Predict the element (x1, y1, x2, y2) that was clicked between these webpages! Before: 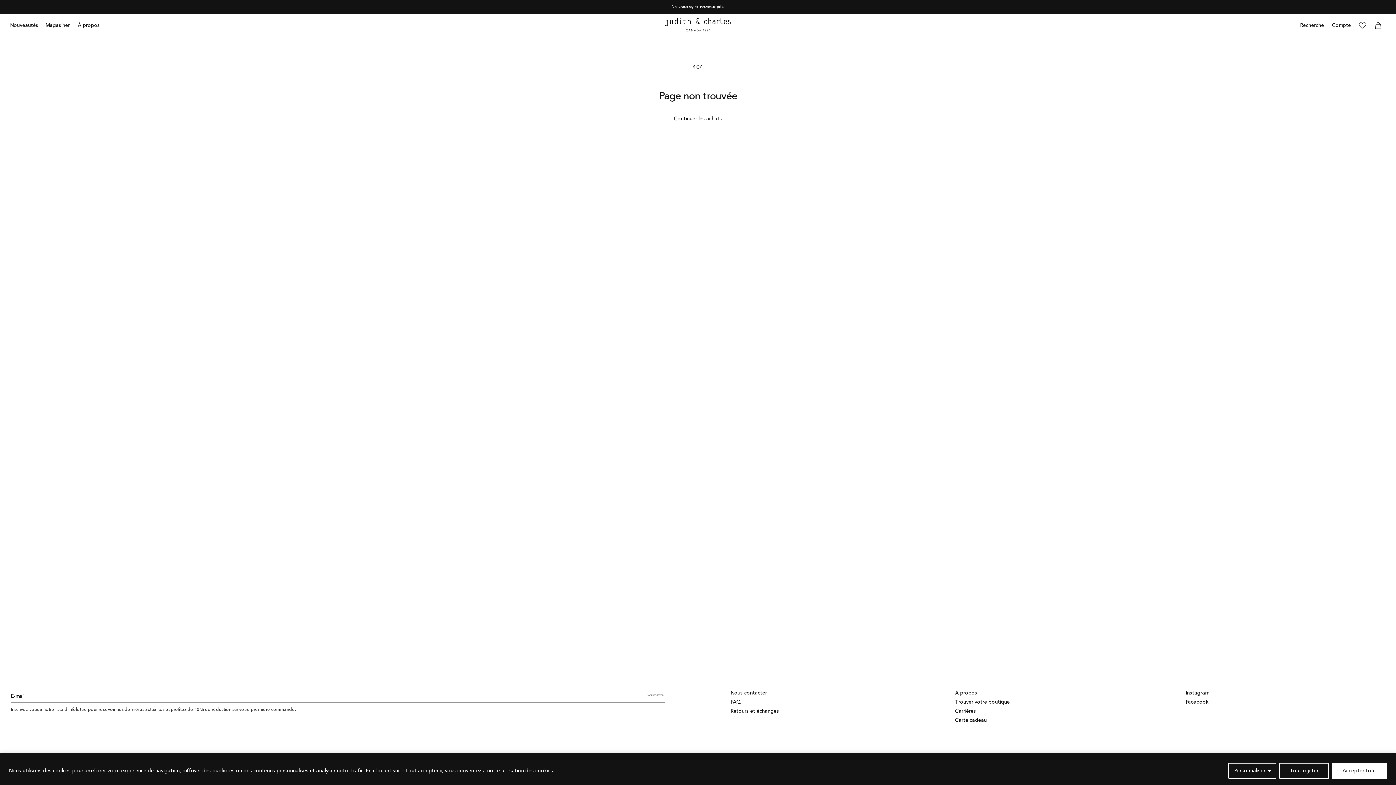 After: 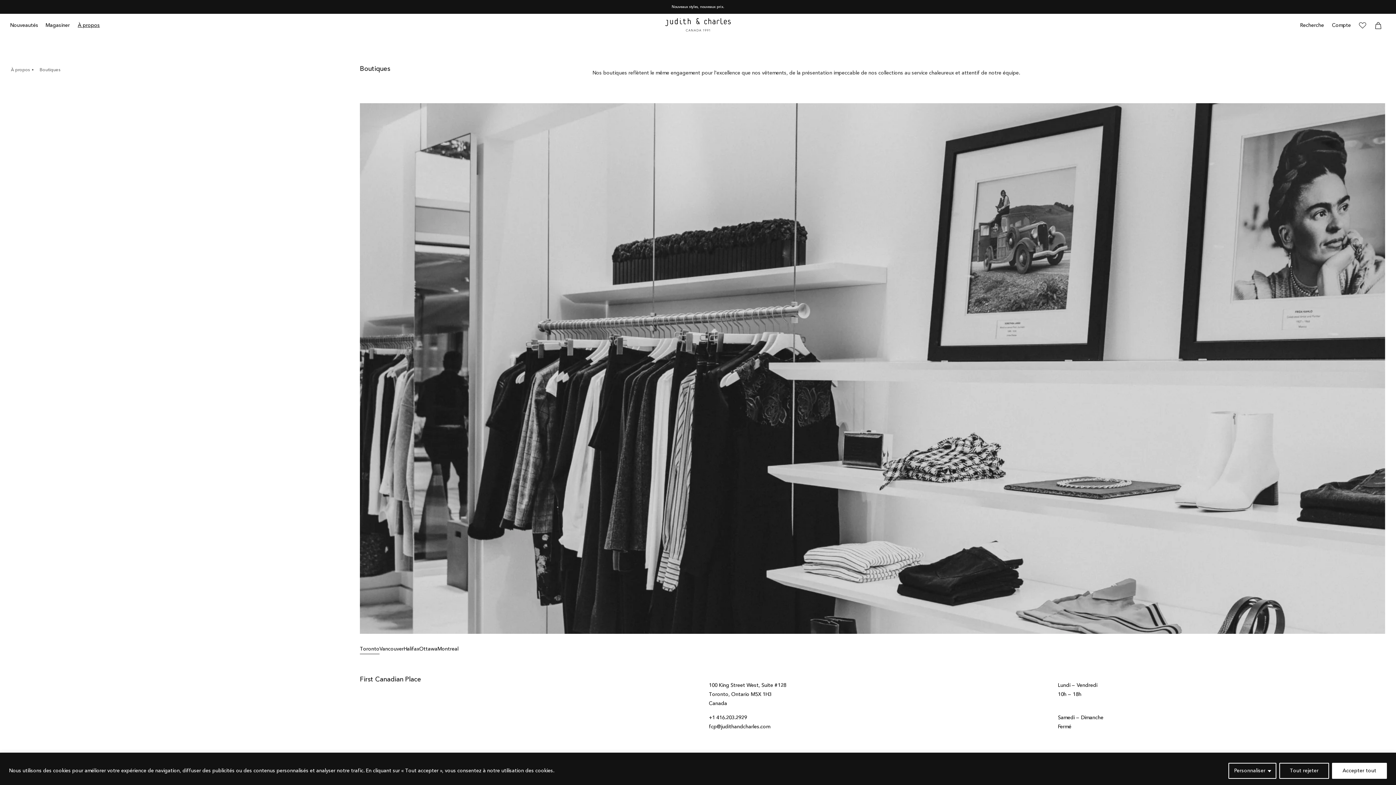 Action: bbox: (955, 698, 1186, 707) label: Trouver votre boutique